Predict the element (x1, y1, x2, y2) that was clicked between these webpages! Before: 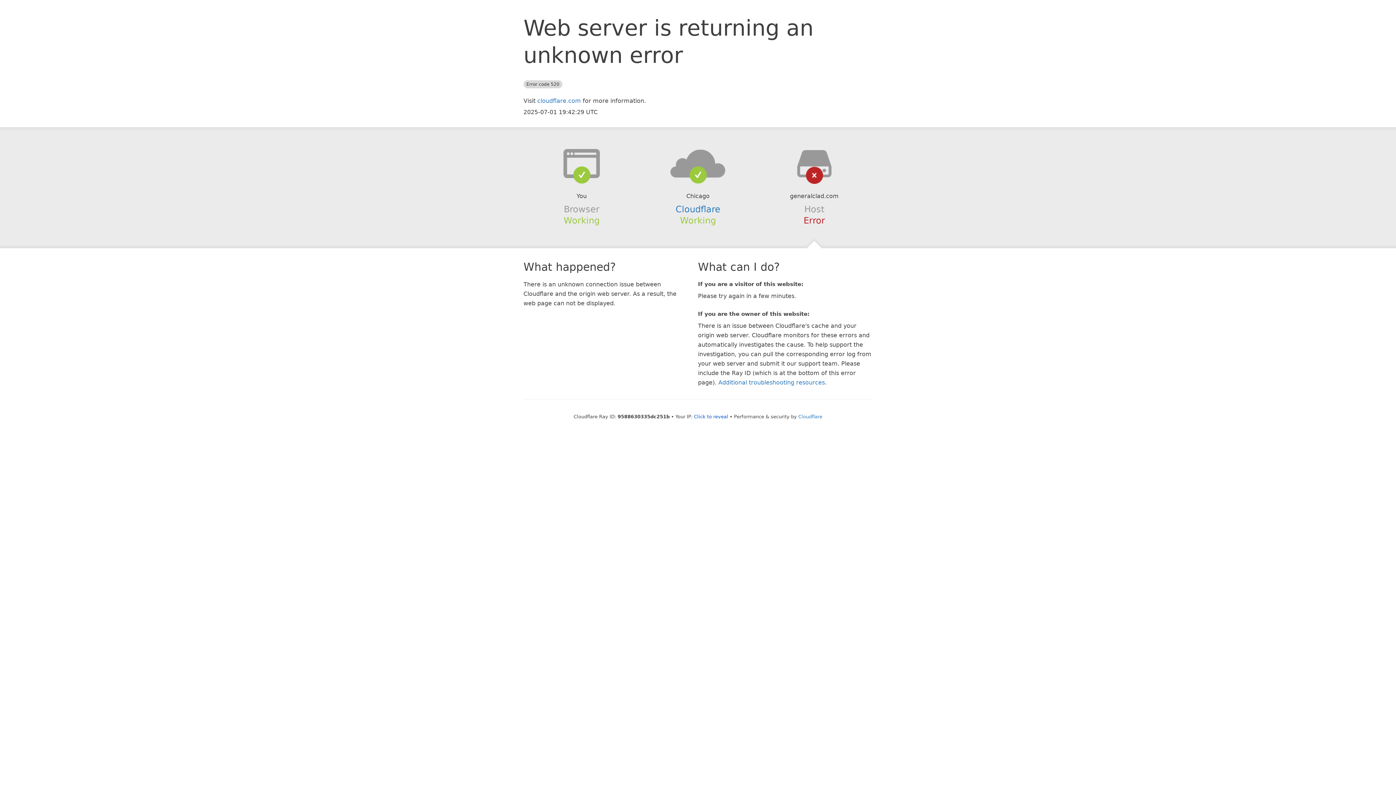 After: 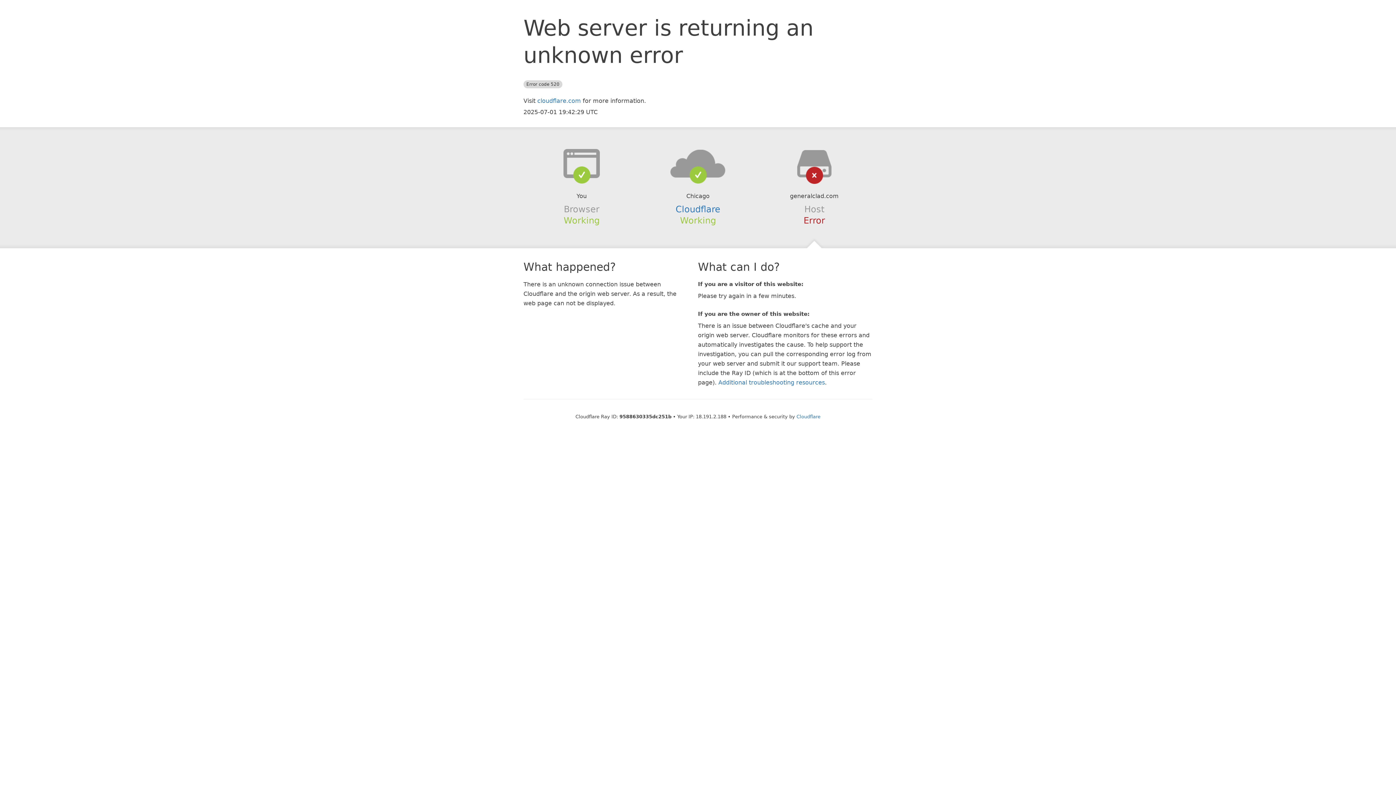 Action: label: Click to reveal bbox: (694, 414, 728, 419)